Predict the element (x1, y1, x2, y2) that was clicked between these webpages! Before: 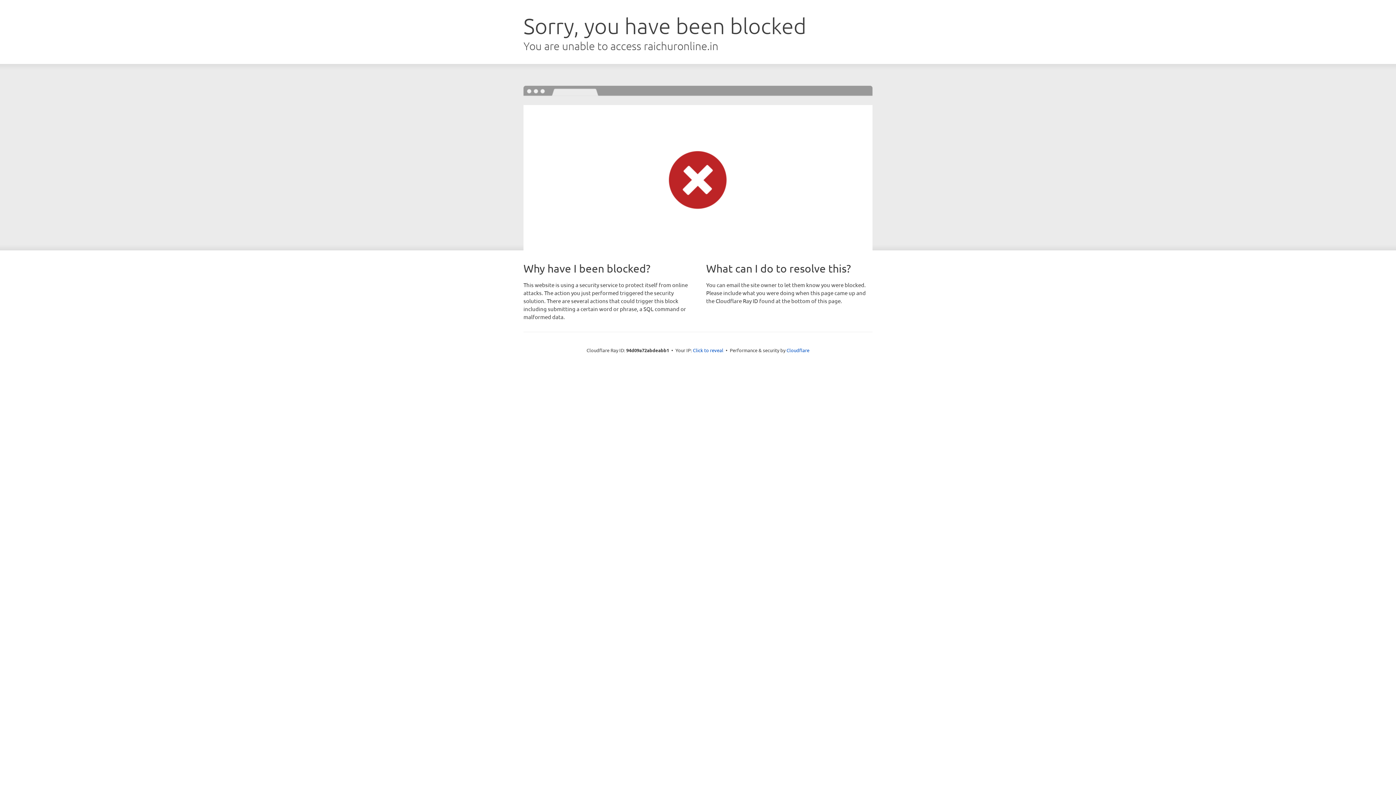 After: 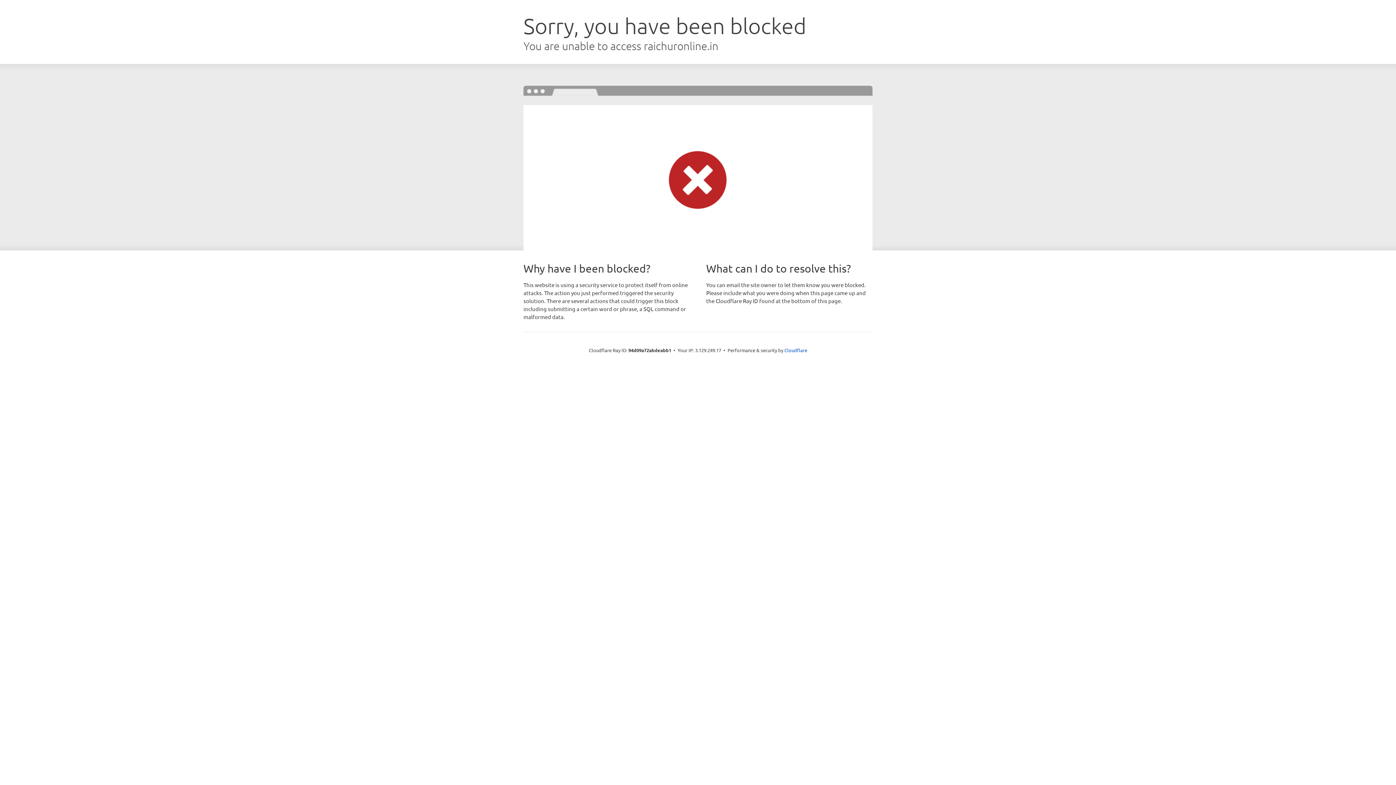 Action: bbox: (693, 346, 723, 353) label: Click to reveal